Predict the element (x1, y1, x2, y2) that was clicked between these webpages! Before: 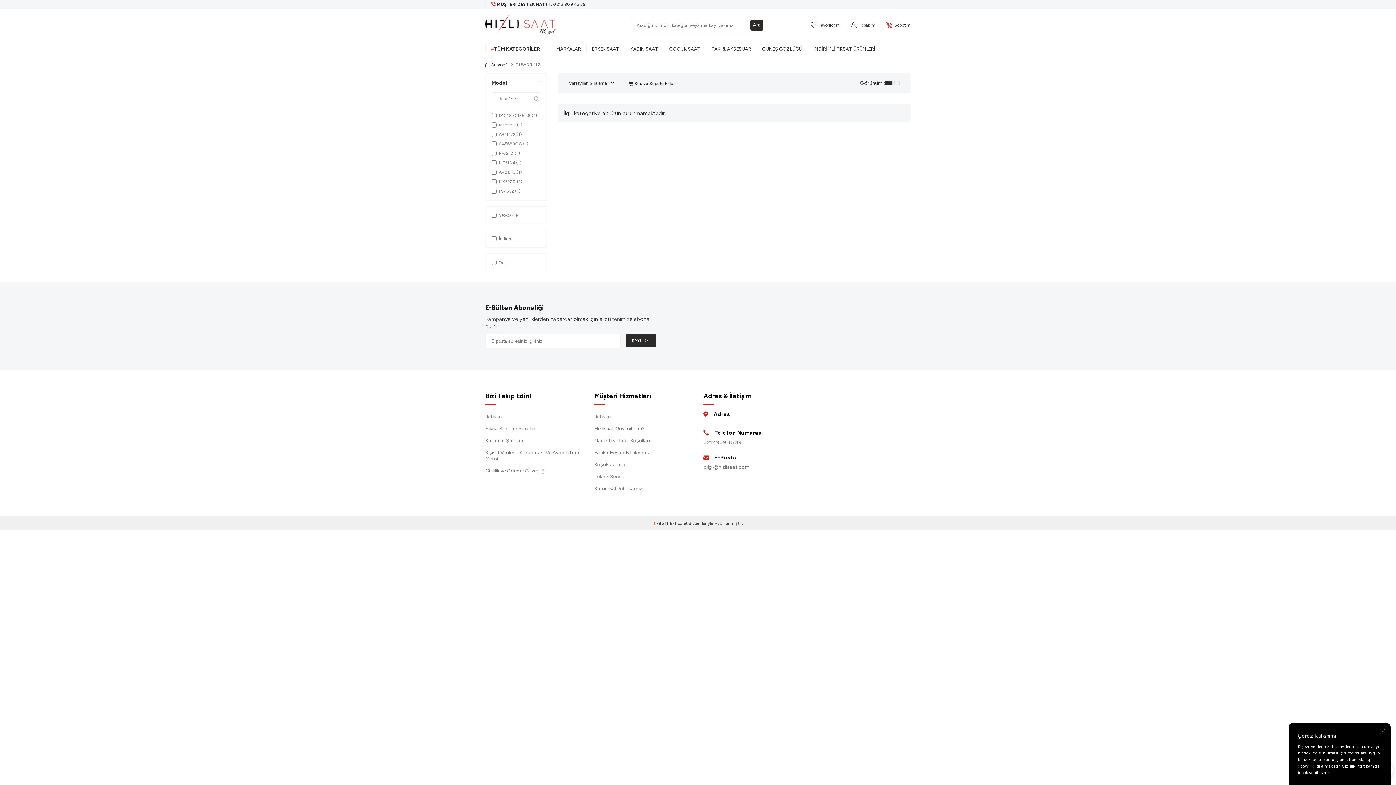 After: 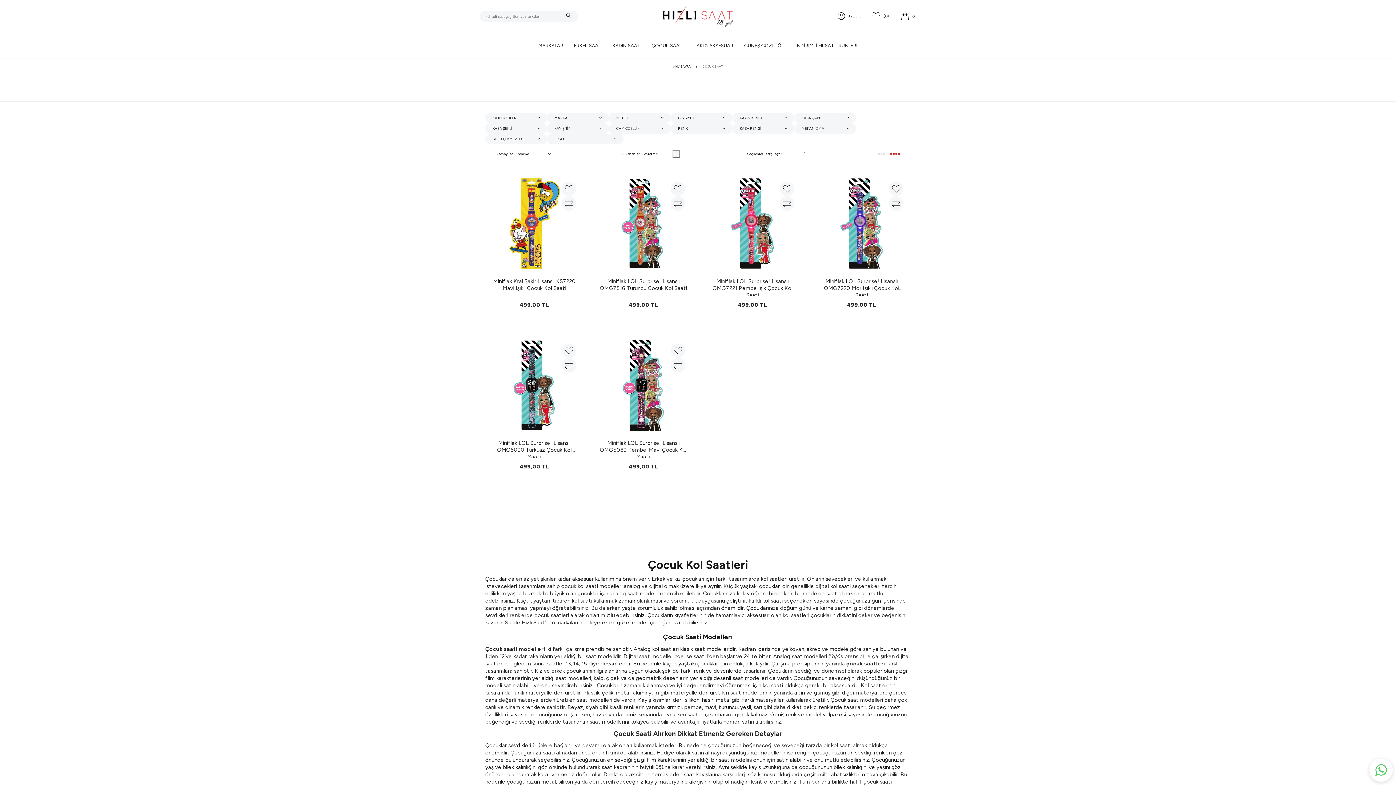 Action: label: ÇOCUK SAAT bbox: (664, 41, 706, 56)